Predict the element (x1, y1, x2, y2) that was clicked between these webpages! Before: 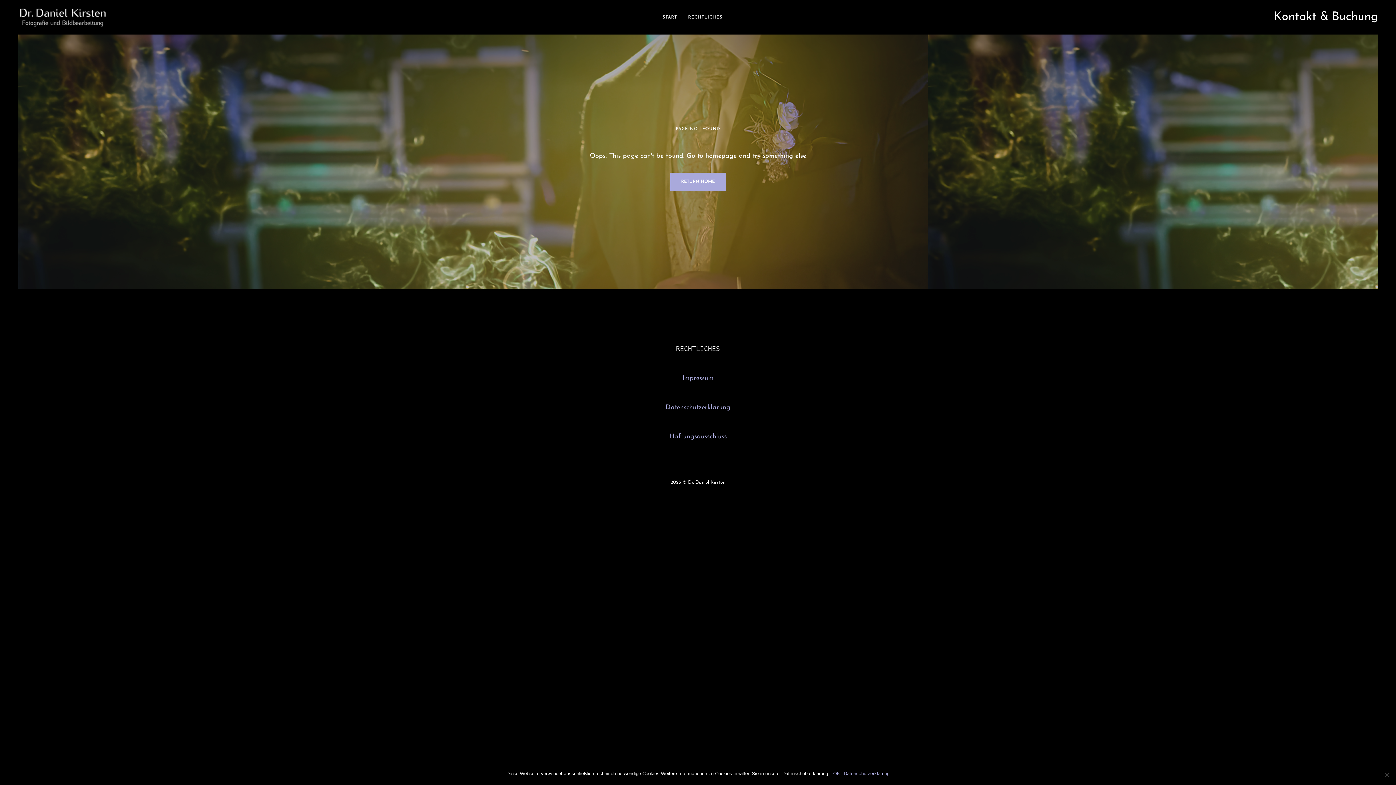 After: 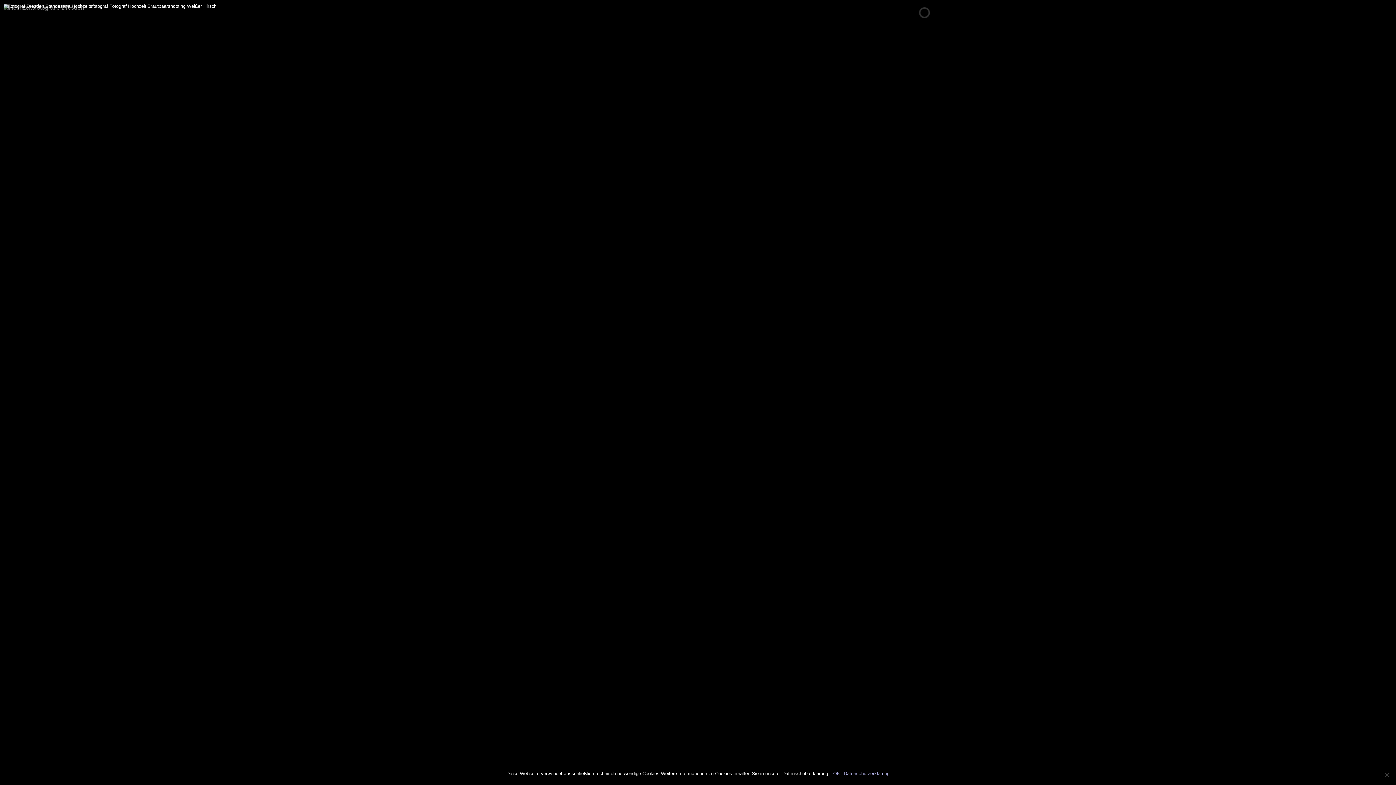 Action: bbox: (18, 13, 107, 20)